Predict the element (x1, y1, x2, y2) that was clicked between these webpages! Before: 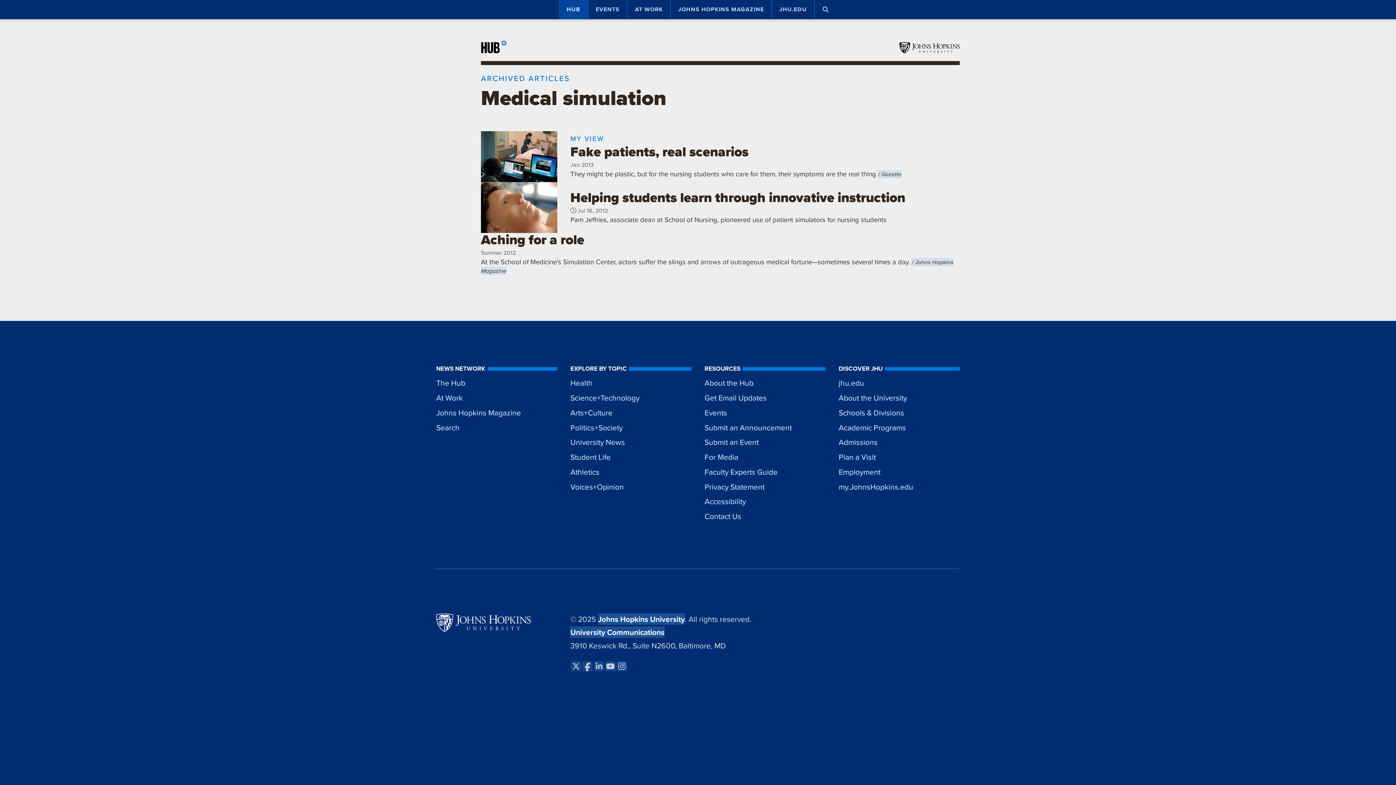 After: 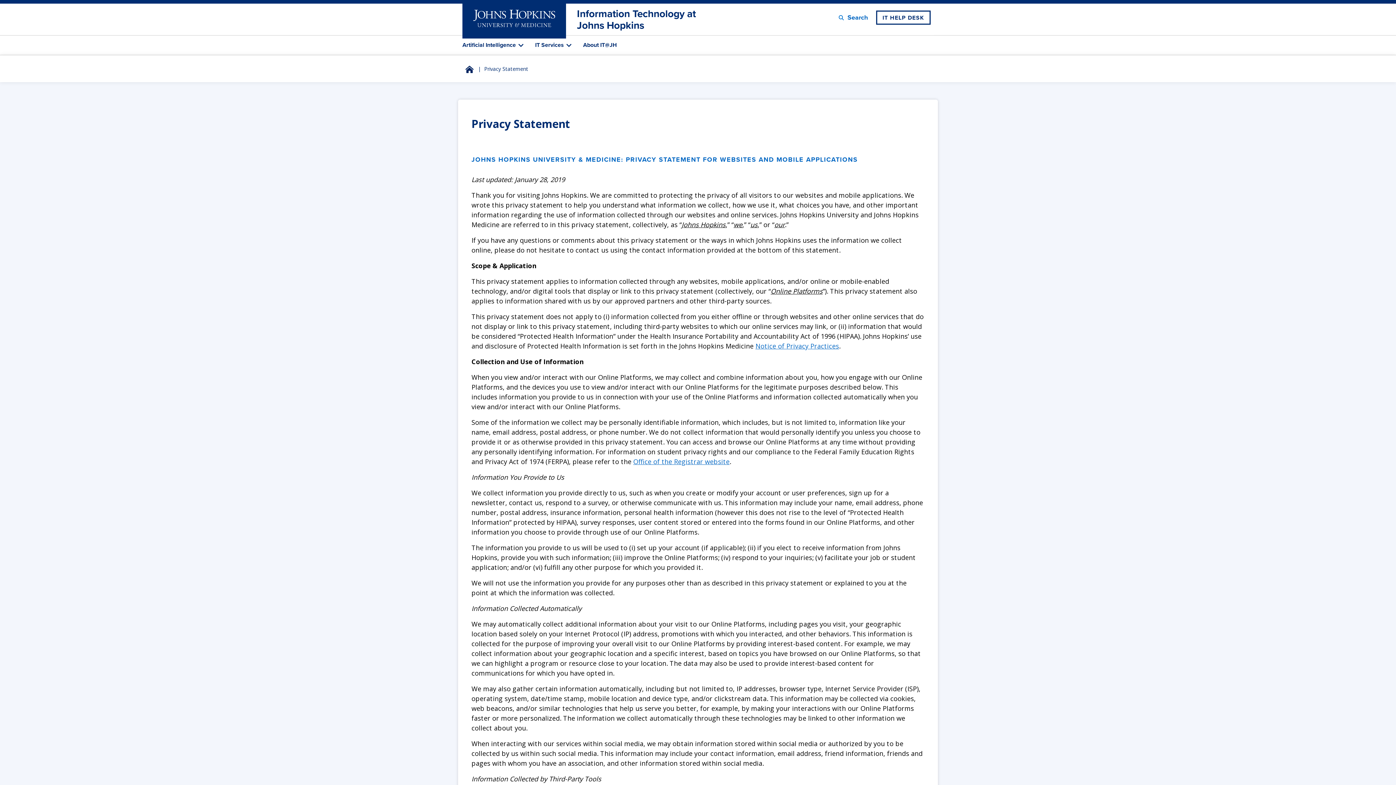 Action: bbox: (704, 479, 825, 494) label: Privacy Statement